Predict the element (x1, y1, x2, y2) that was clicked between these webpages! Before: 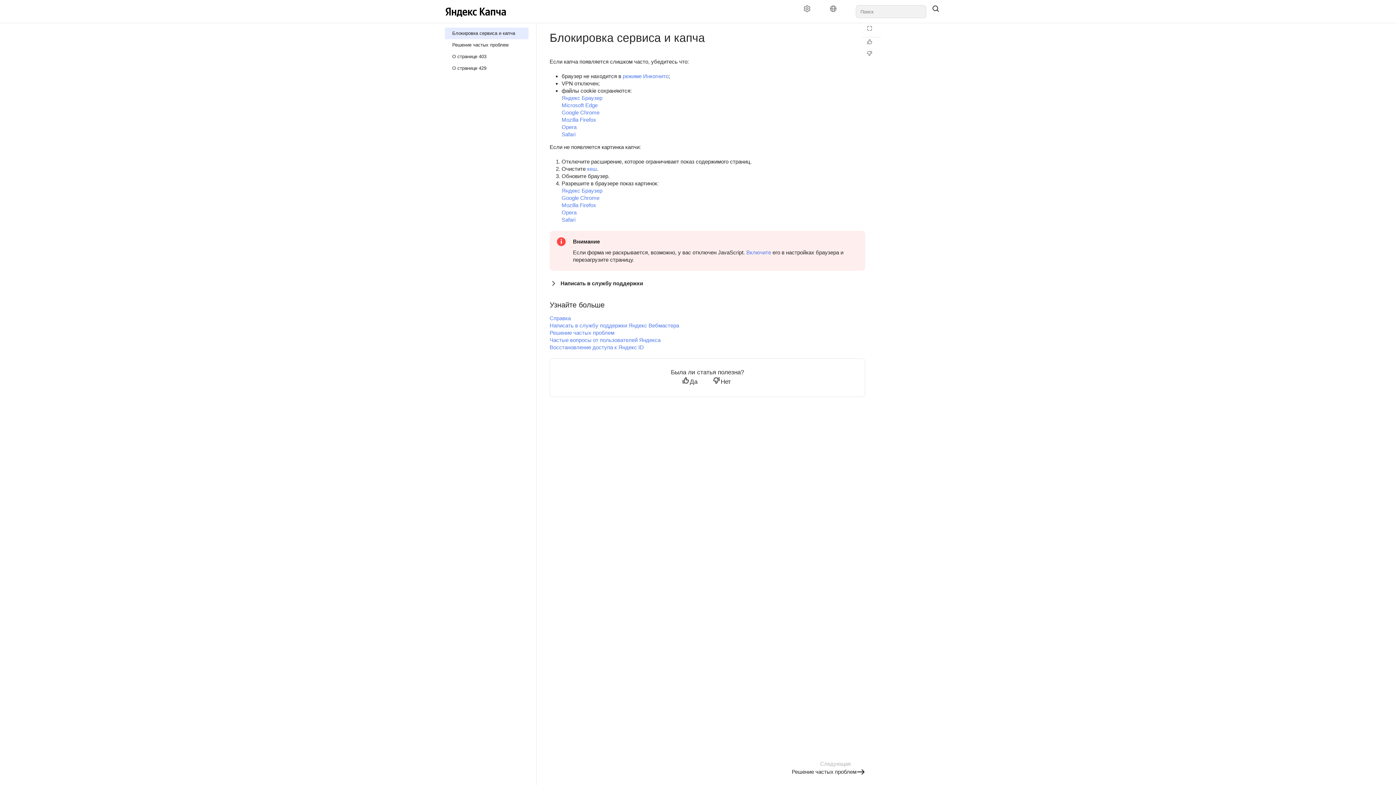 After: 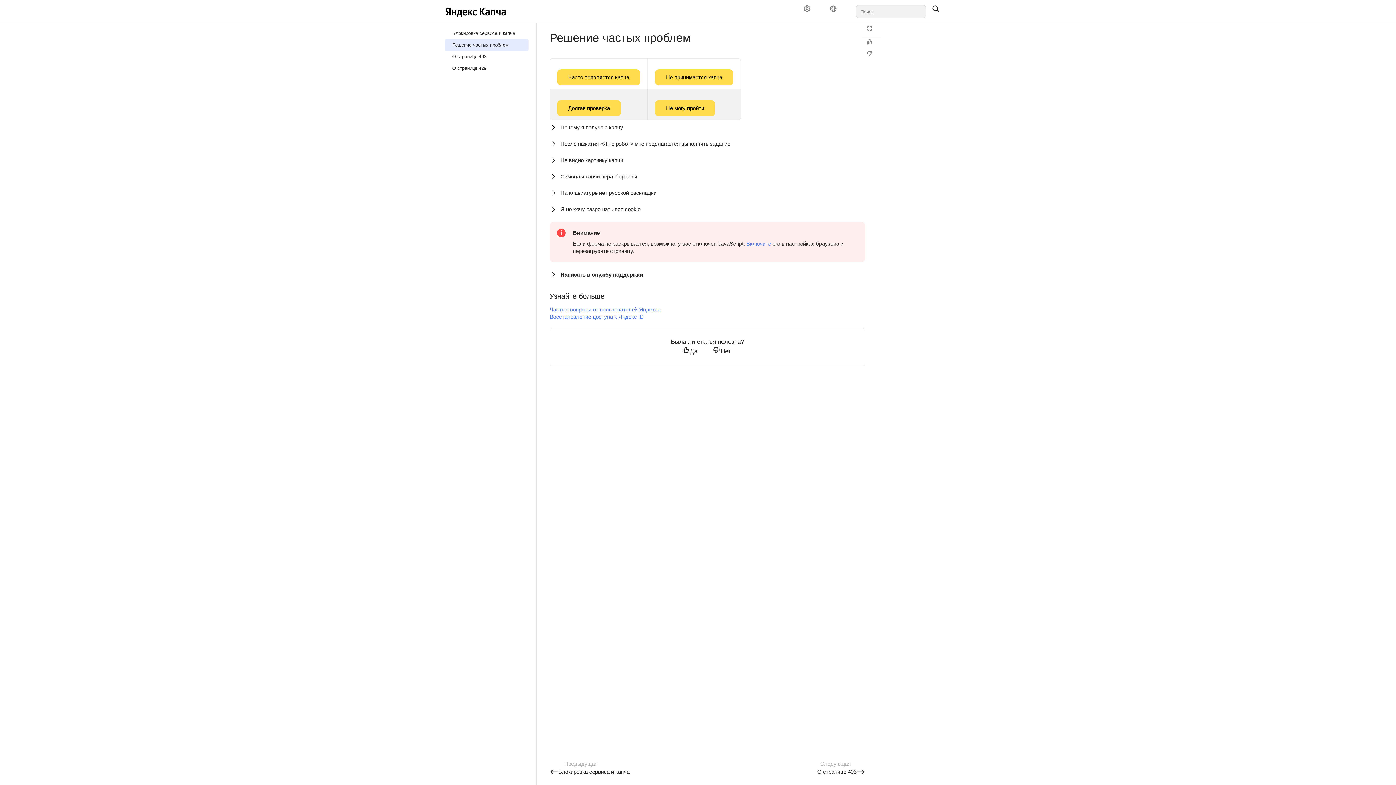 Action: bbox: (549, 329, 614, 336) label: Решение частых проблем